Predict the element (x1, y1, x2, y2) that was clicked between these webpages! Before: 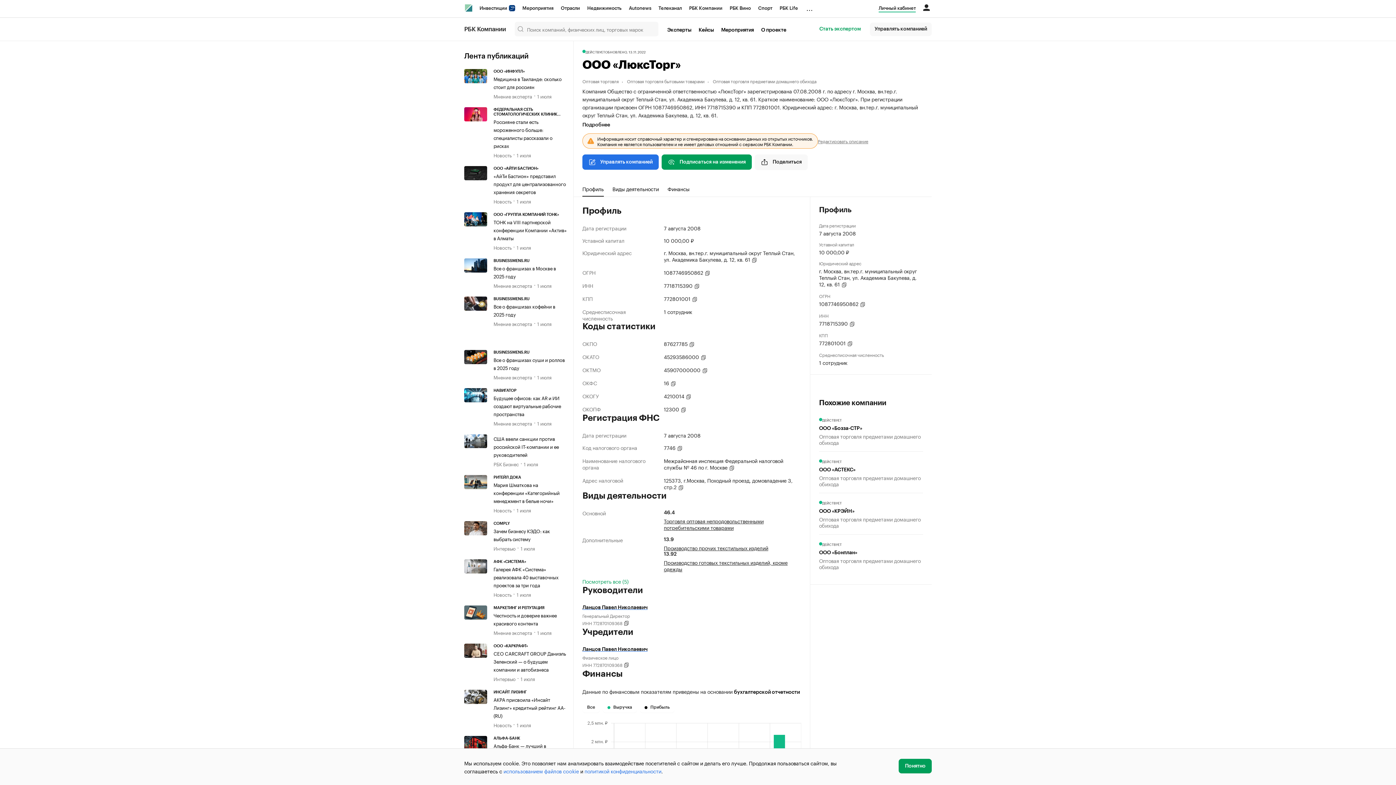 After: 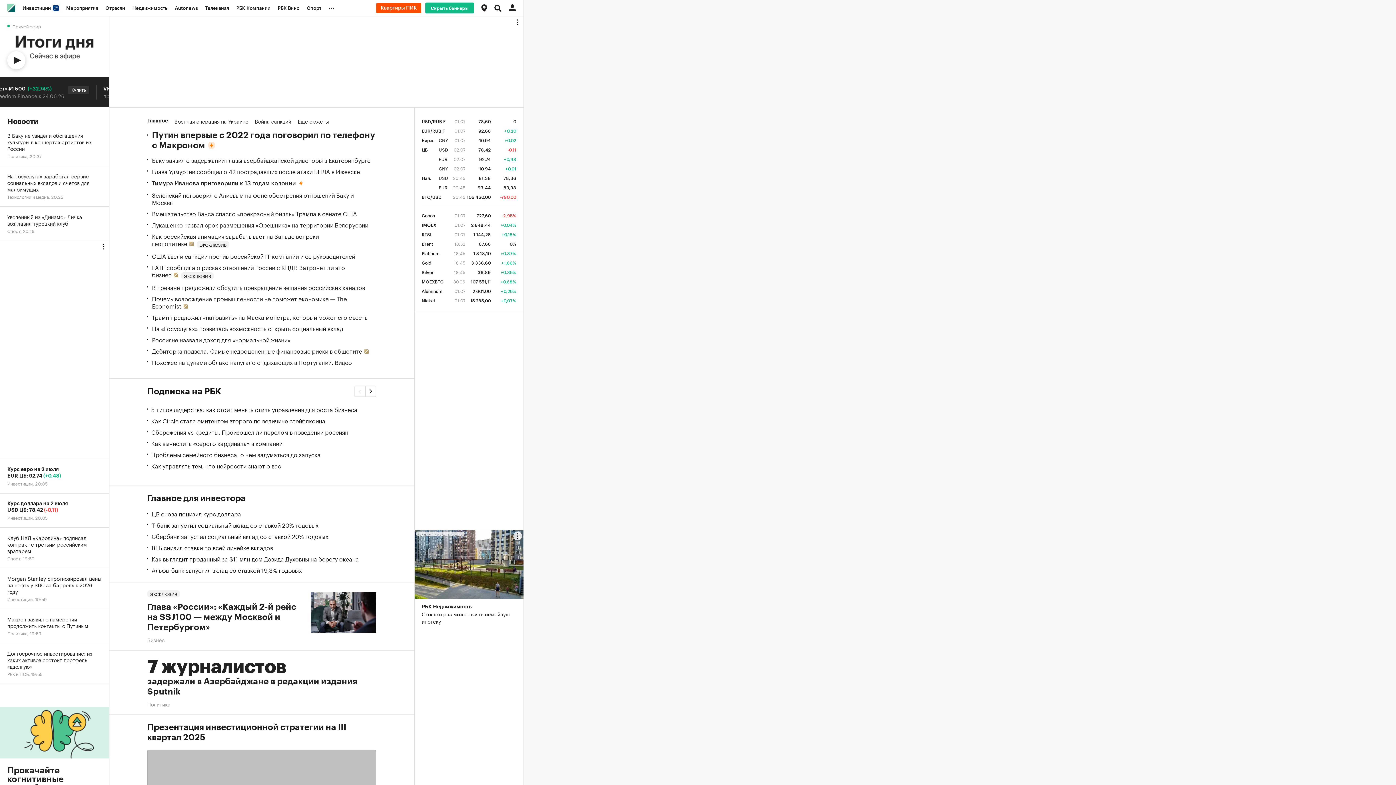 Action: bbox: (465, 4, 472, 11) label: РБК